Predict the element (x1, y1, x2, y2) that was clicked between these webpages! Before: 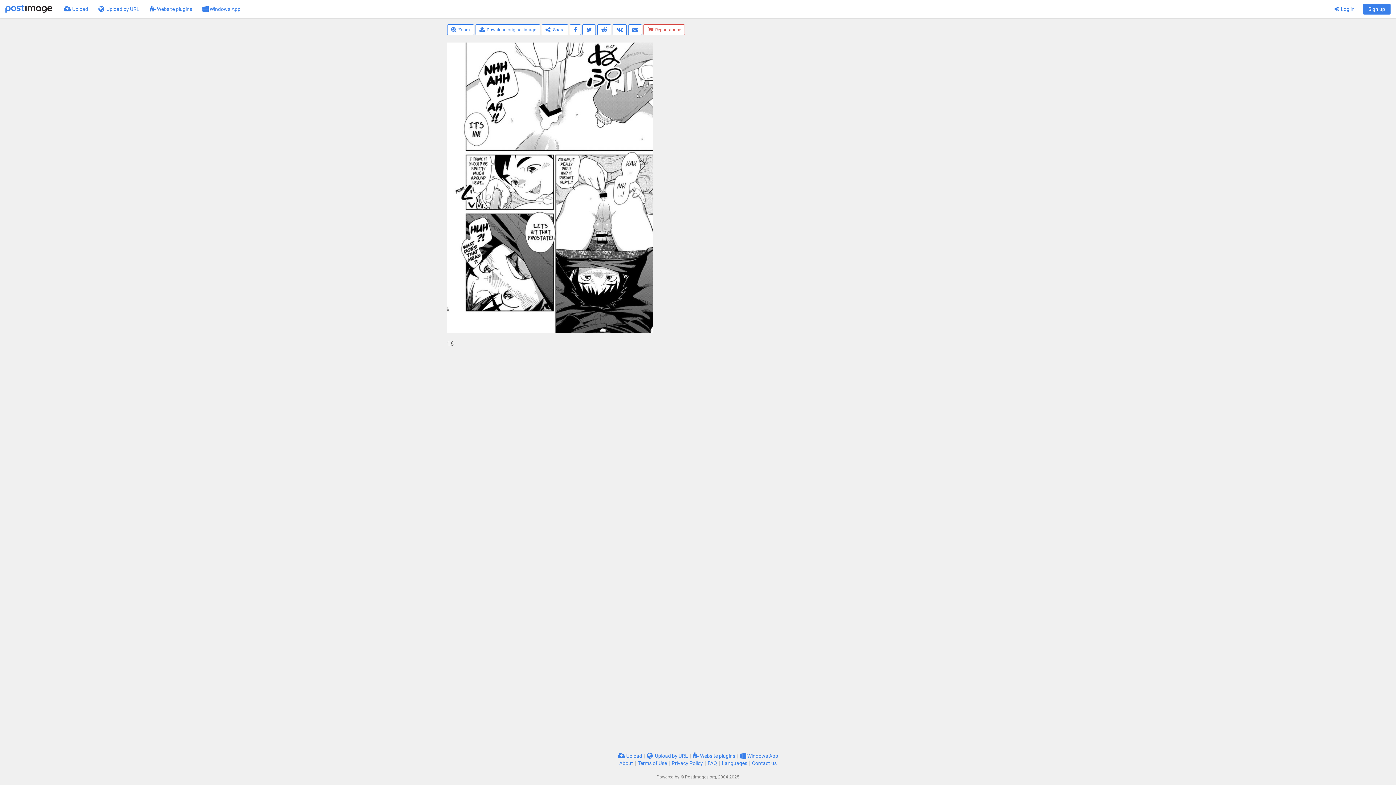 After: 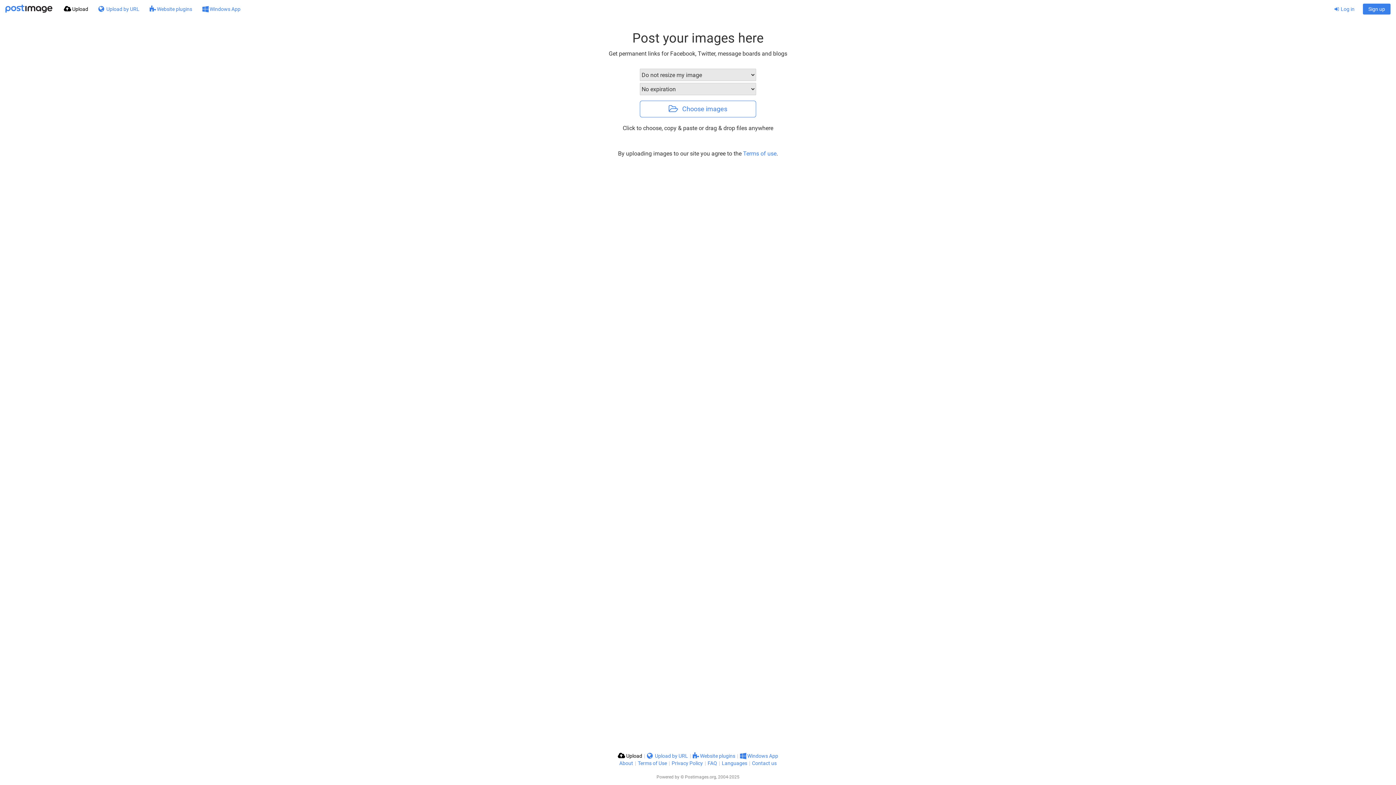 Action: label:  Upload bbox: (58, 0, 93, 18)